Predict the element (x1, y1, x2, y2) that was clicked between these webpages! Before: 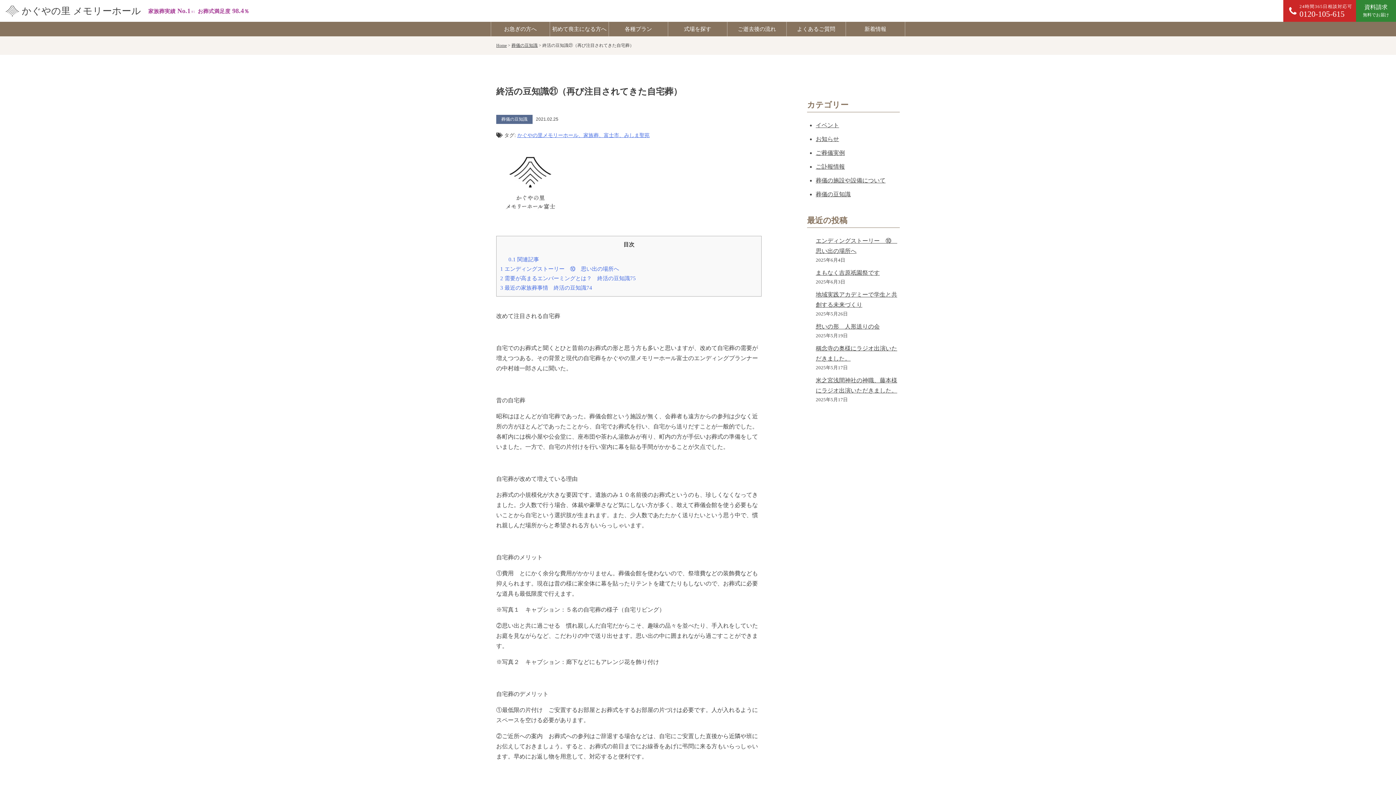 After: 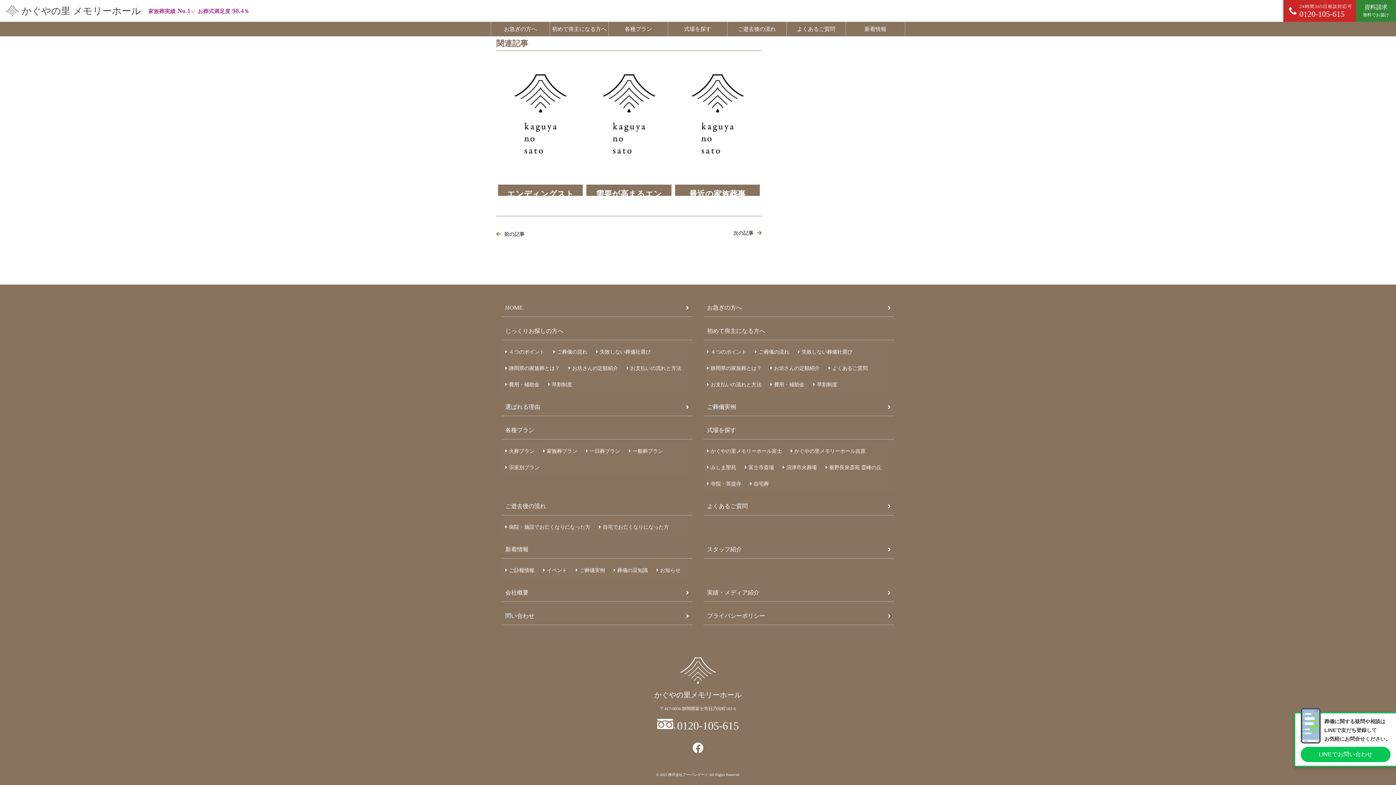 Action: label: 3 最近の家族葬事情　終活の豆知識74 bbox: (500, 284, 592, 290)